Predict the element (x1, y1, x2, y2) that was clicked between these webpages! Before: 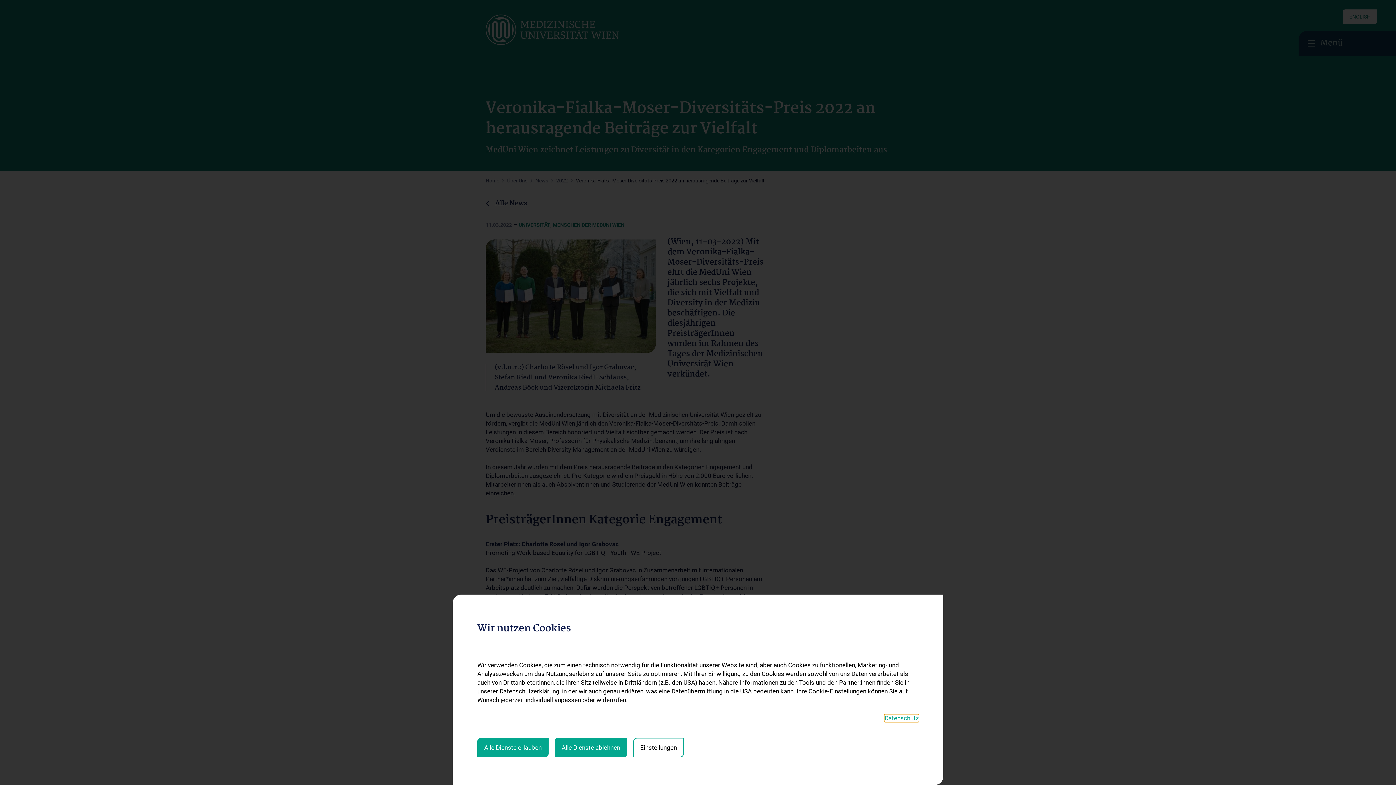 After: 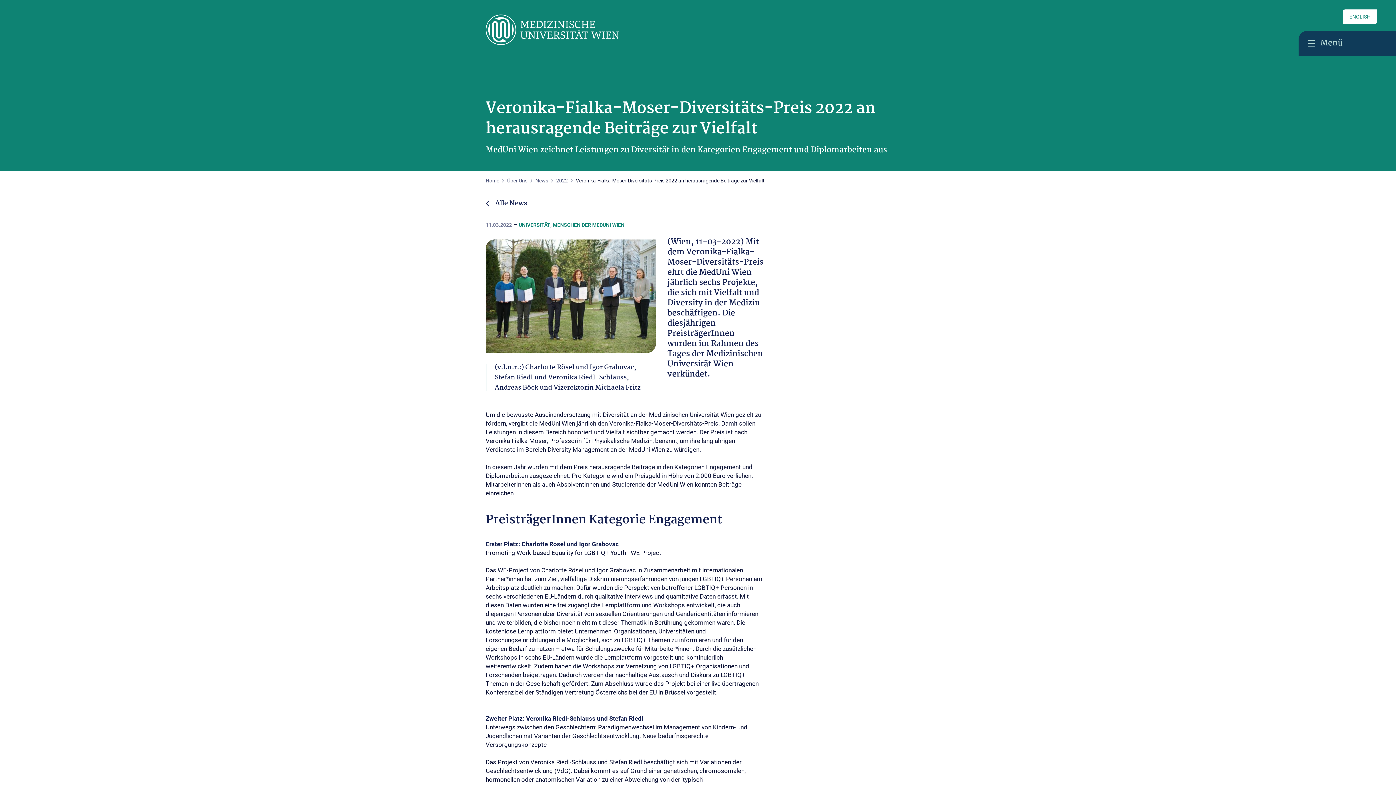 Action: label: Alle Dienste ablehnen bbox: (554, 738, 627, 757)